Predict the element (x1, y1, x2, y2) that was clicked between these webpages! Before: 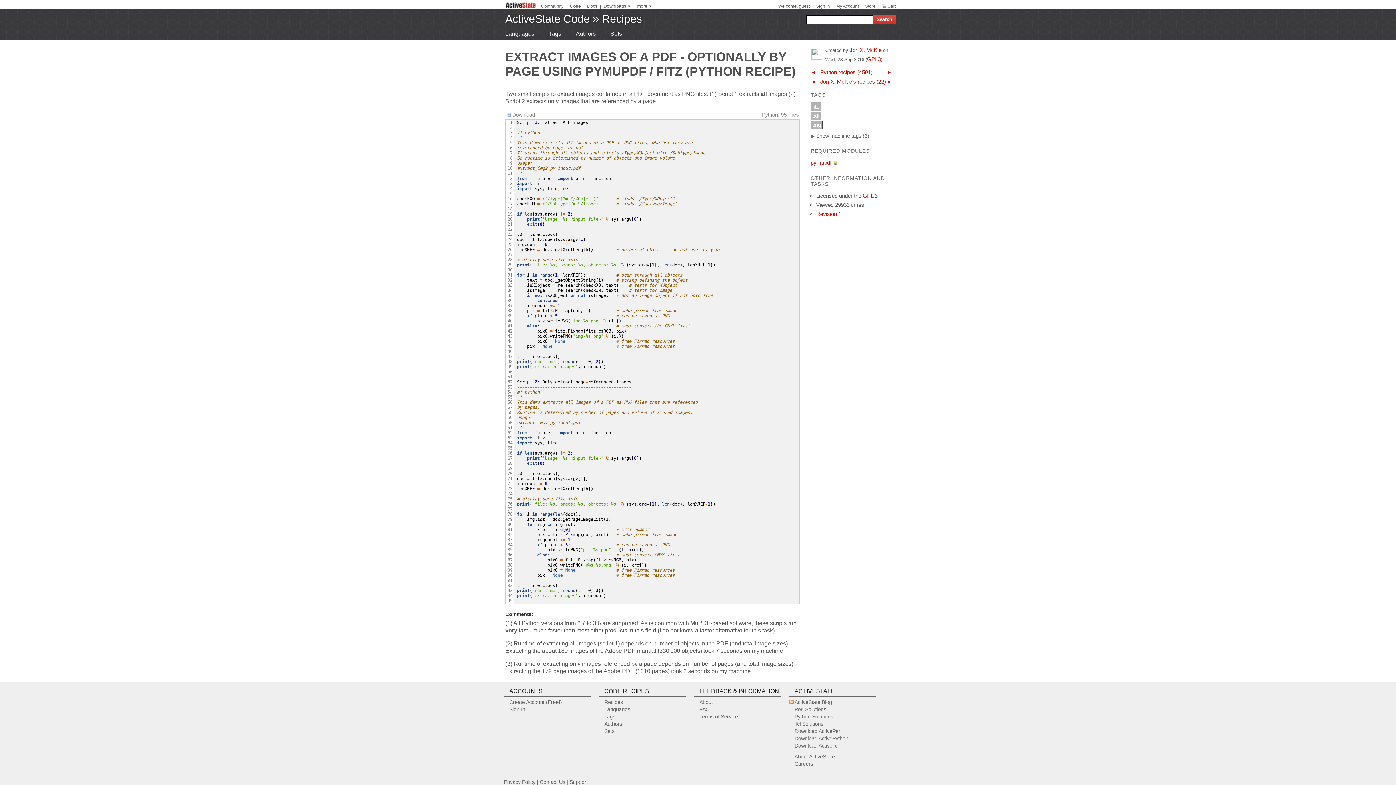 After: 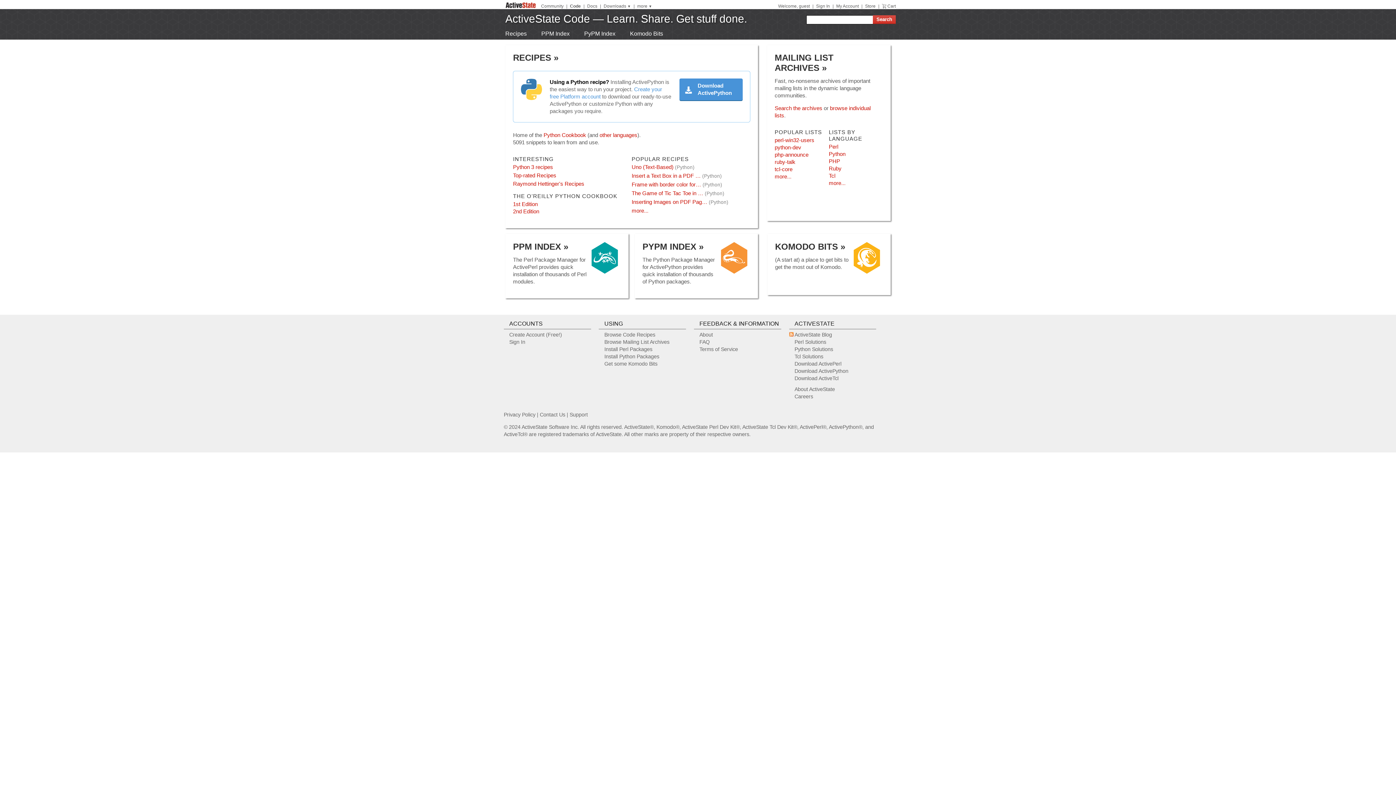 Action: bbox: (505, 12, 590, 24) label: ActiveState Code